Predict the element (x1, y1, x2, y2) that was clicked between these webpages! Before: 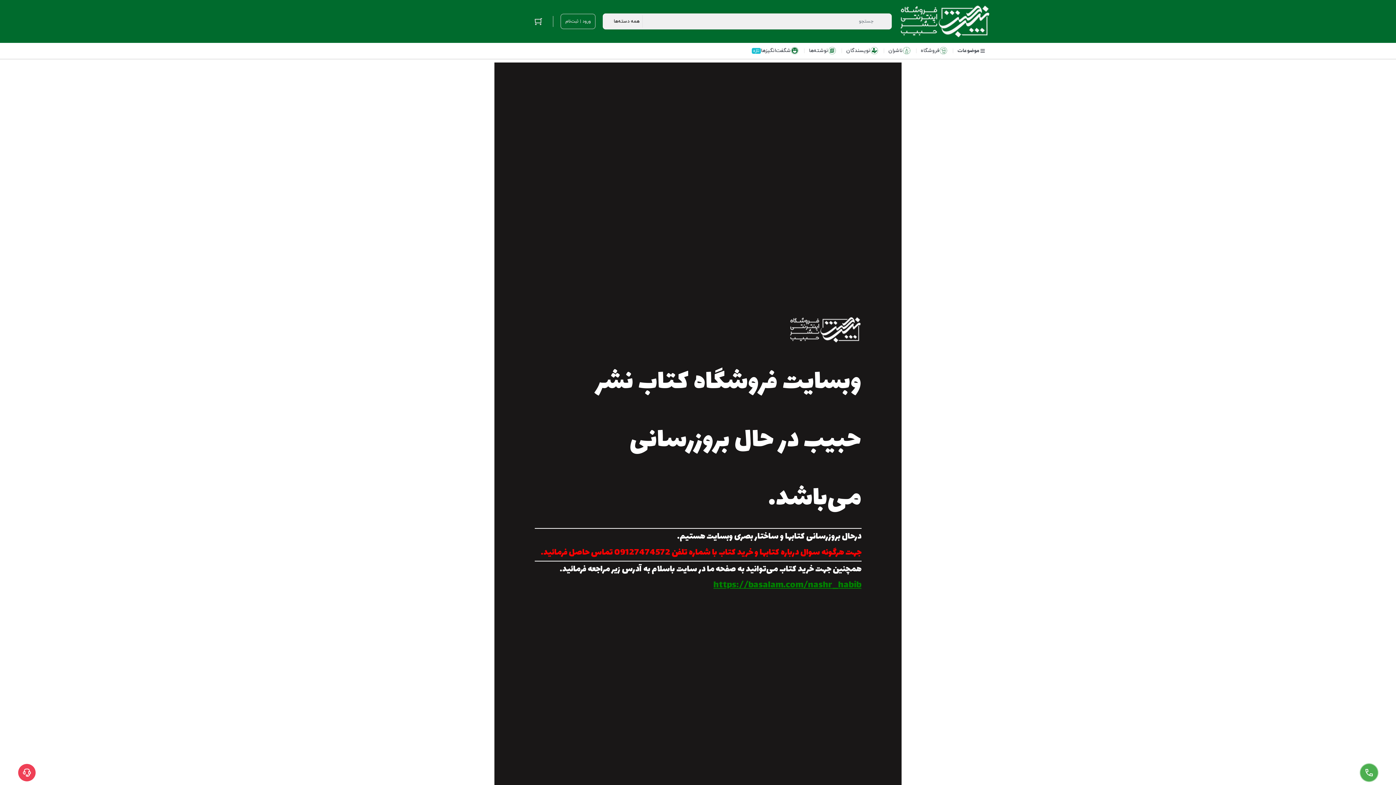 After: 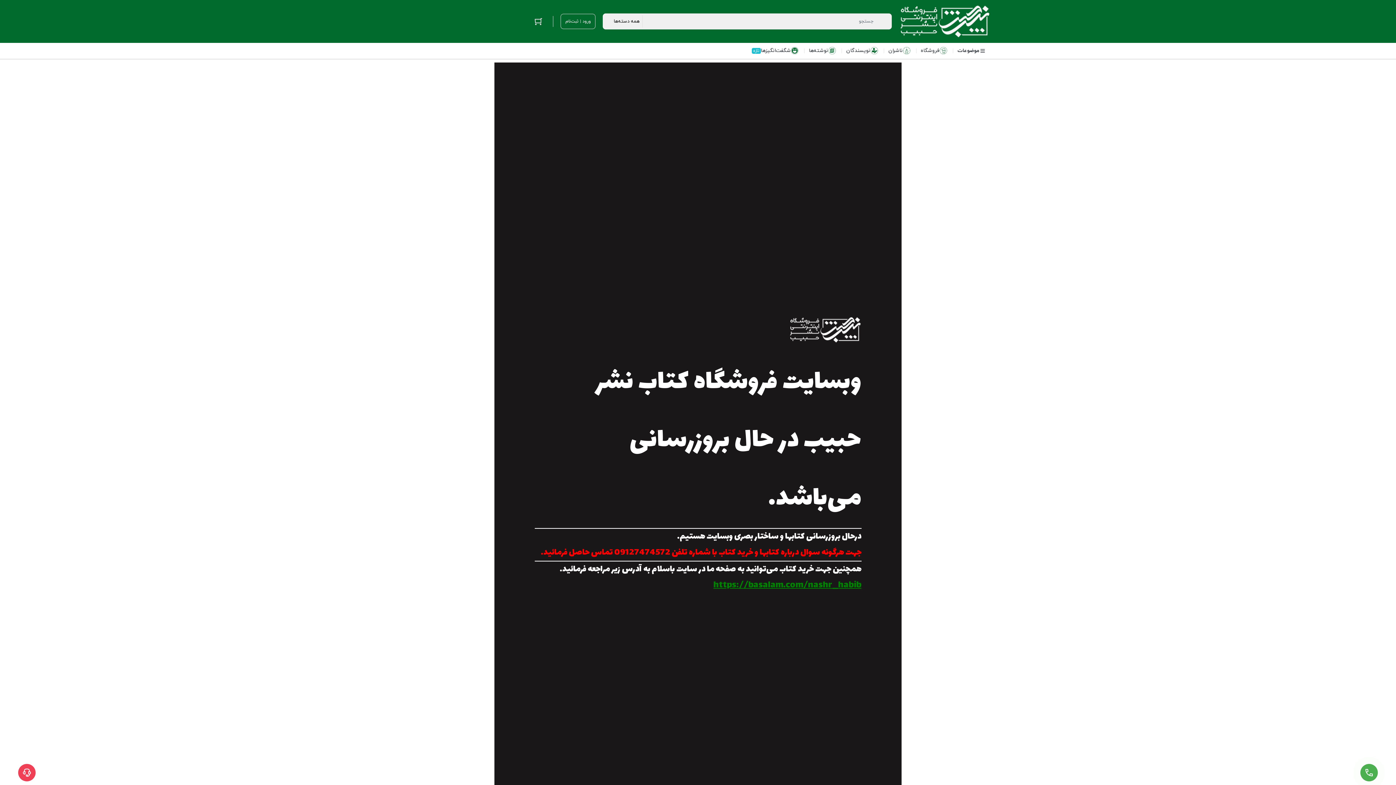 Action: label: نوشته‌ها bbox: (804, 42, 842, 58)